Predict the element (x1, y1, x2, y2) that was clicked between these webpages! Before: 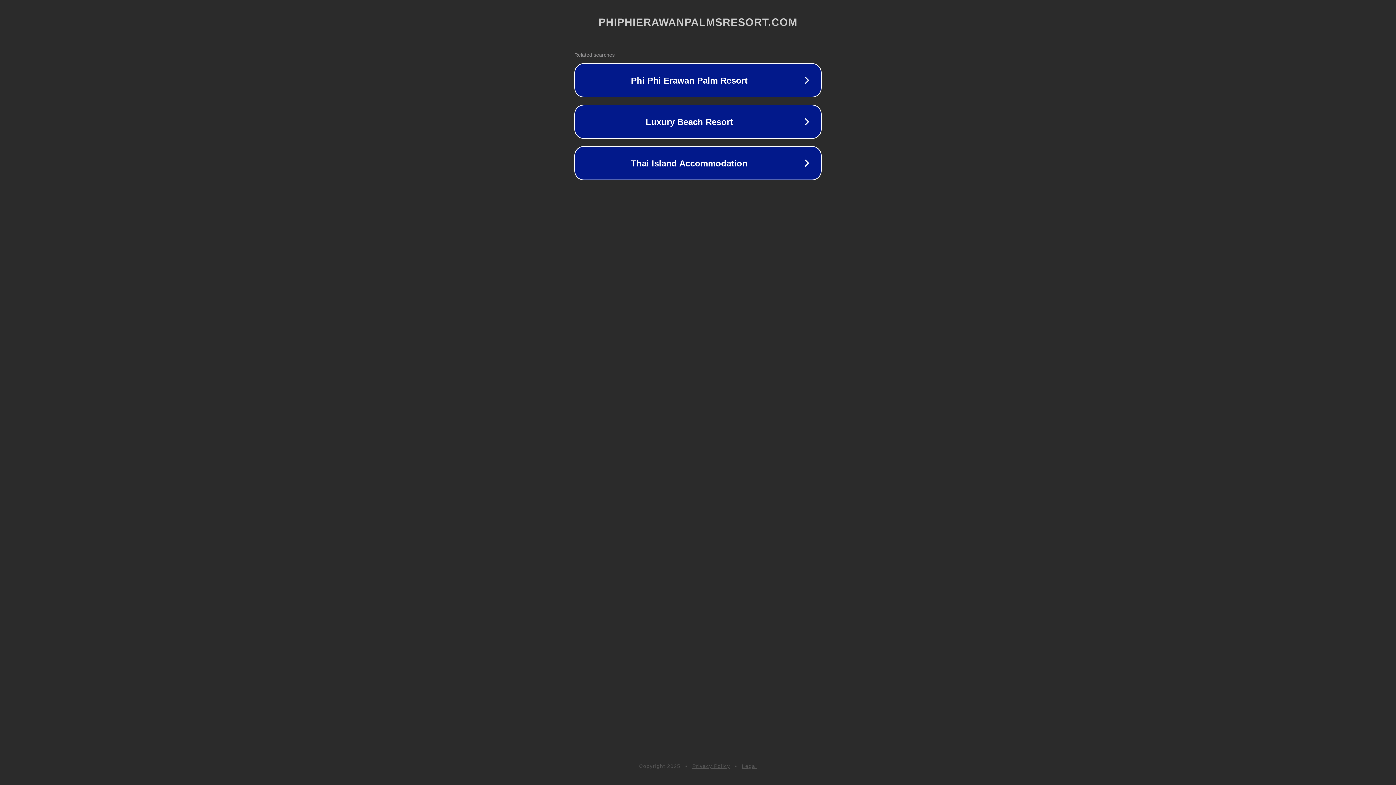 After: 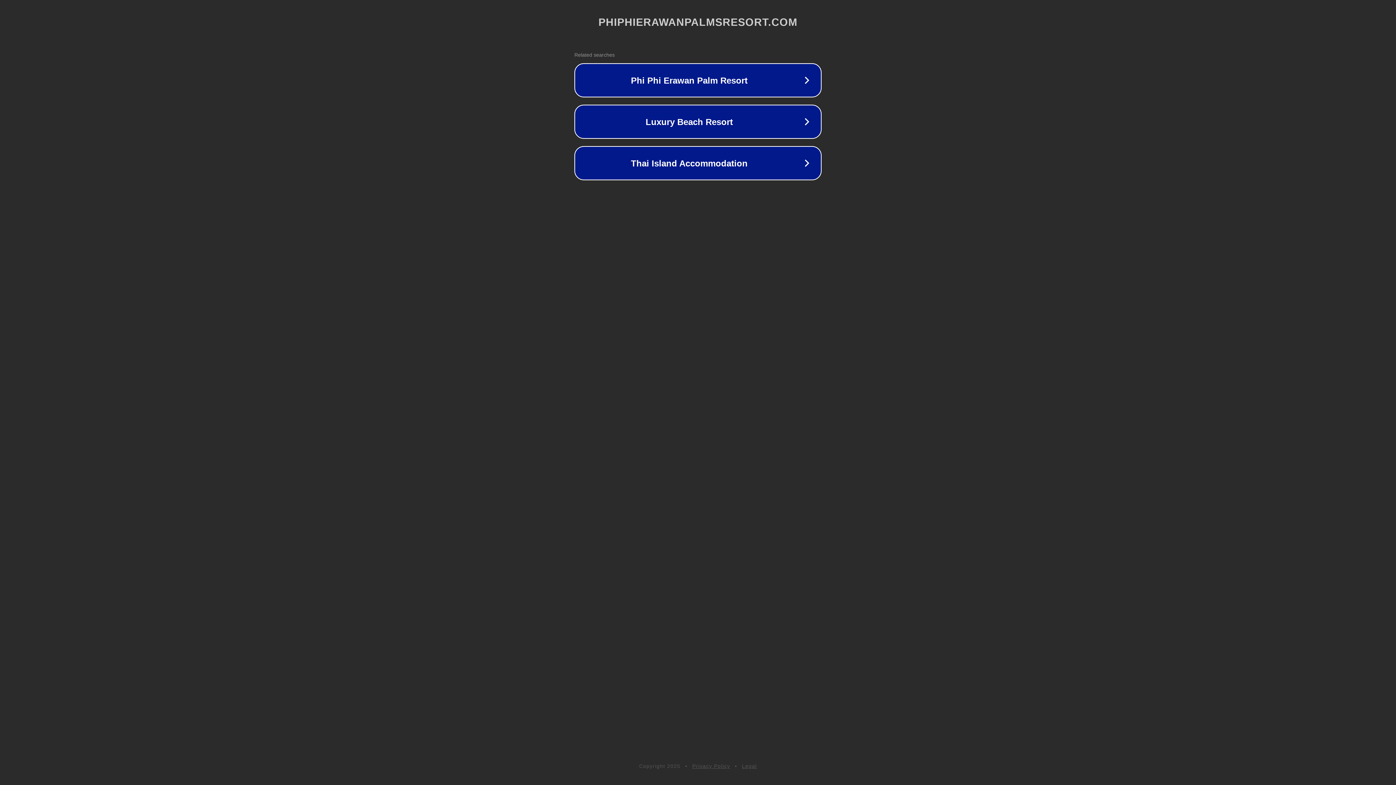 Action: label: Legal bbox: (742, 763, 757, 769)